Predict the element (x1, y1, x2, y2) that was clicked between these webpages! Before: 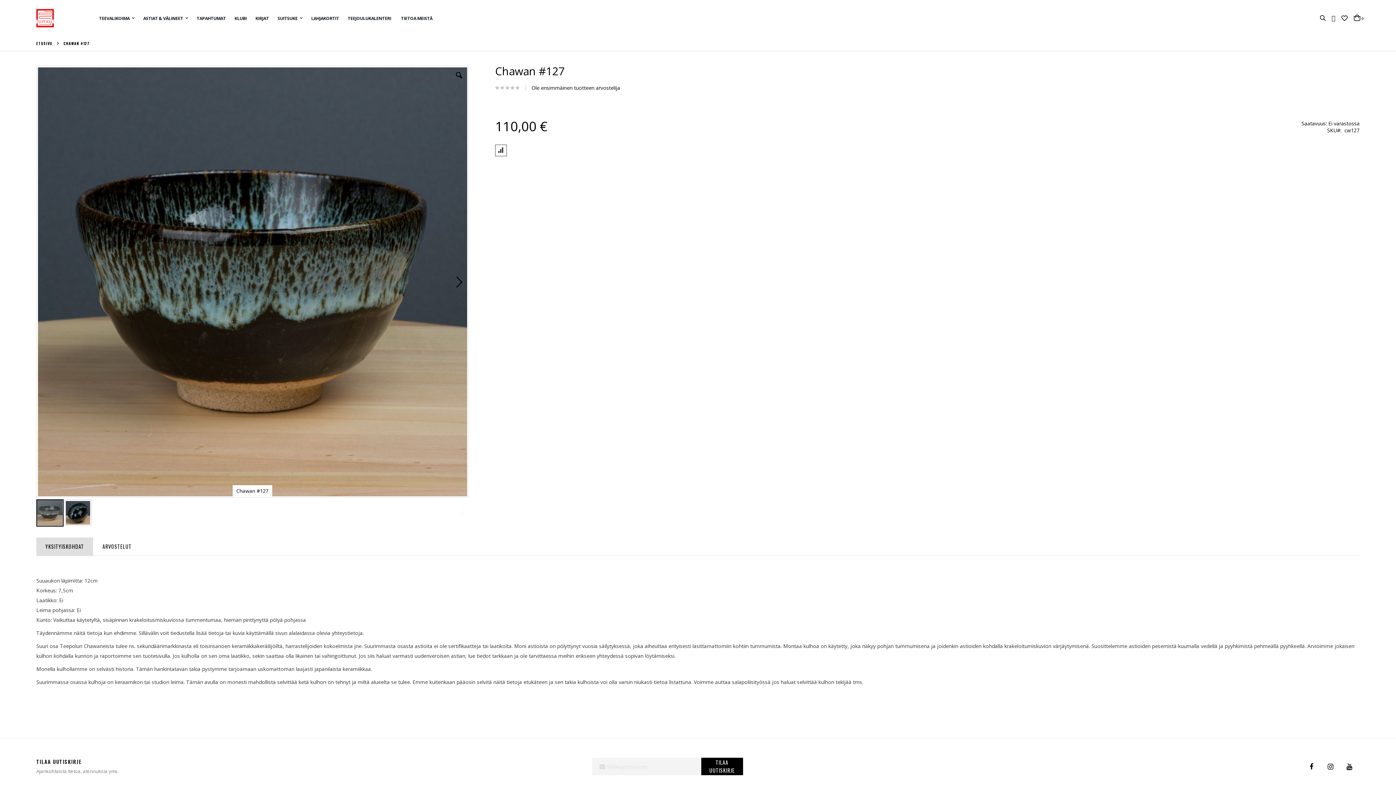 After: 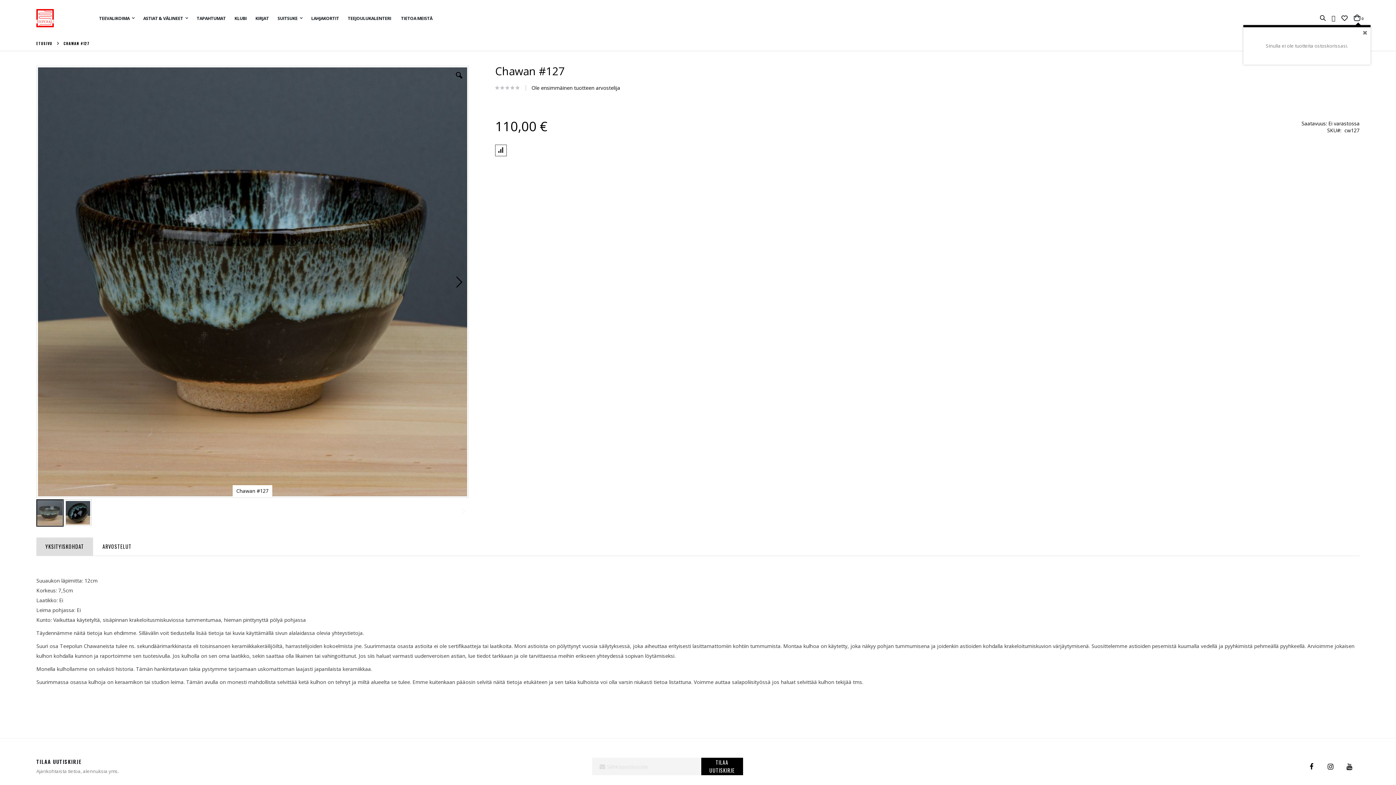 Action: label: Cart
0
tuotteet bbox: (1354, 16, 1360, 21)